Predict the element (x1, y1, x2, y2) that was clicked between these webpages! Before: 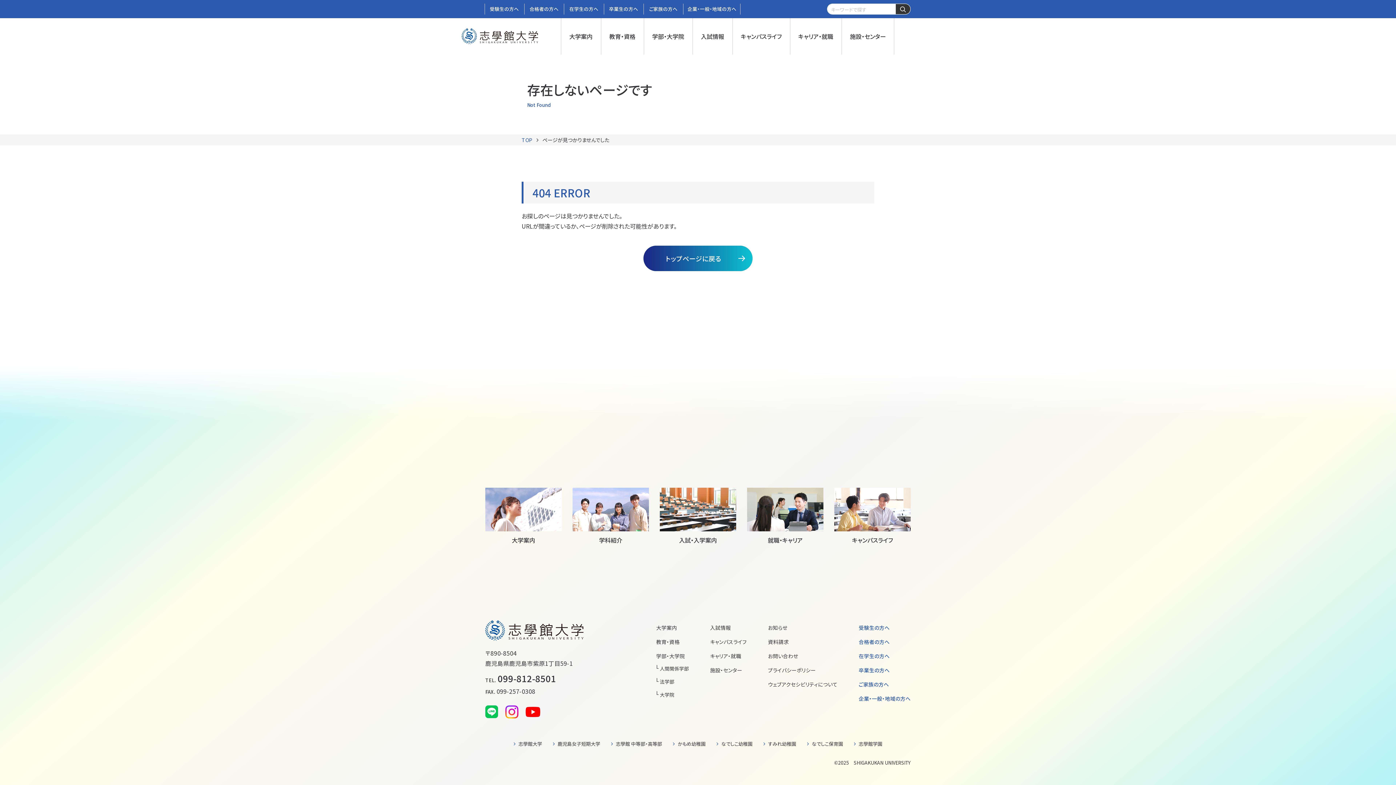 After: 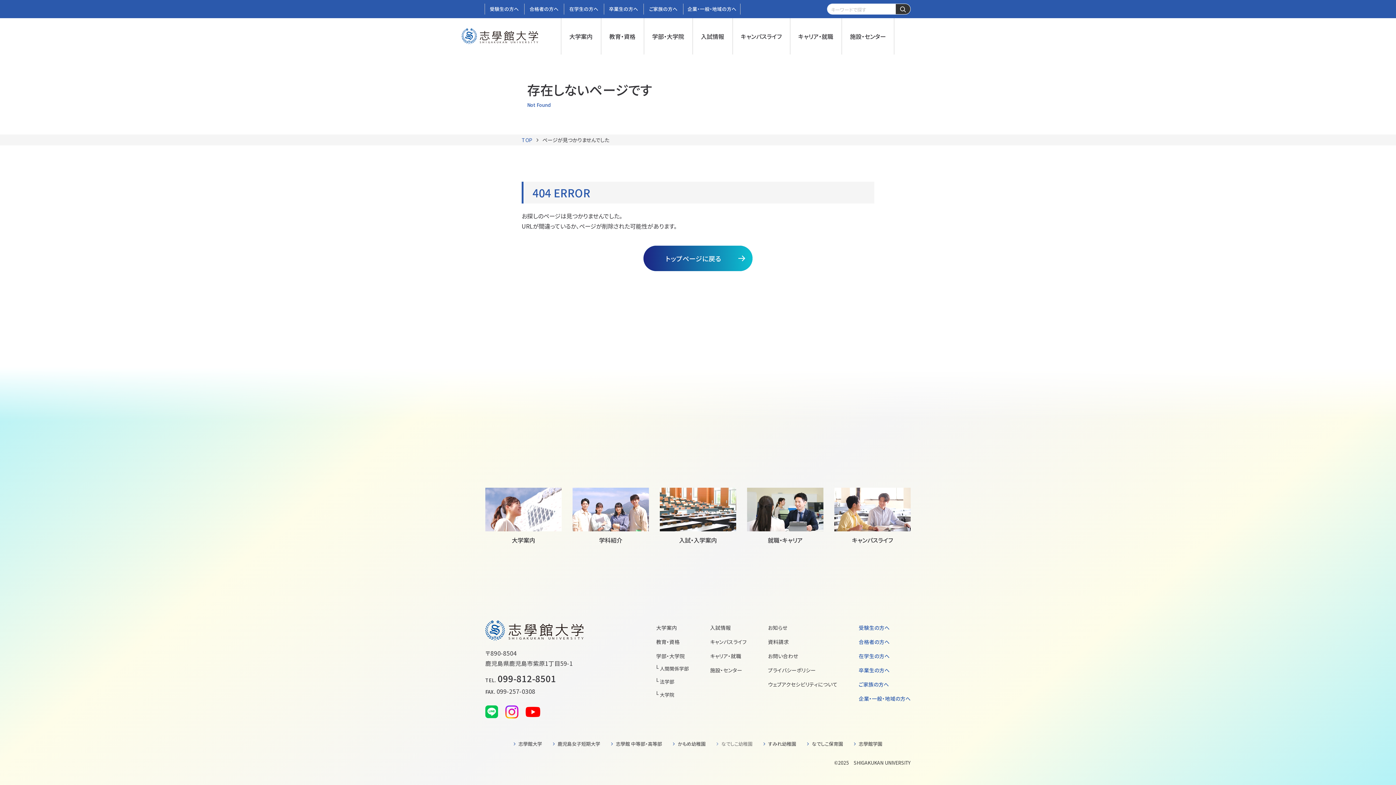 Action: label: なでしこ幼稚園 bbox: (716, 740, 752, 748)